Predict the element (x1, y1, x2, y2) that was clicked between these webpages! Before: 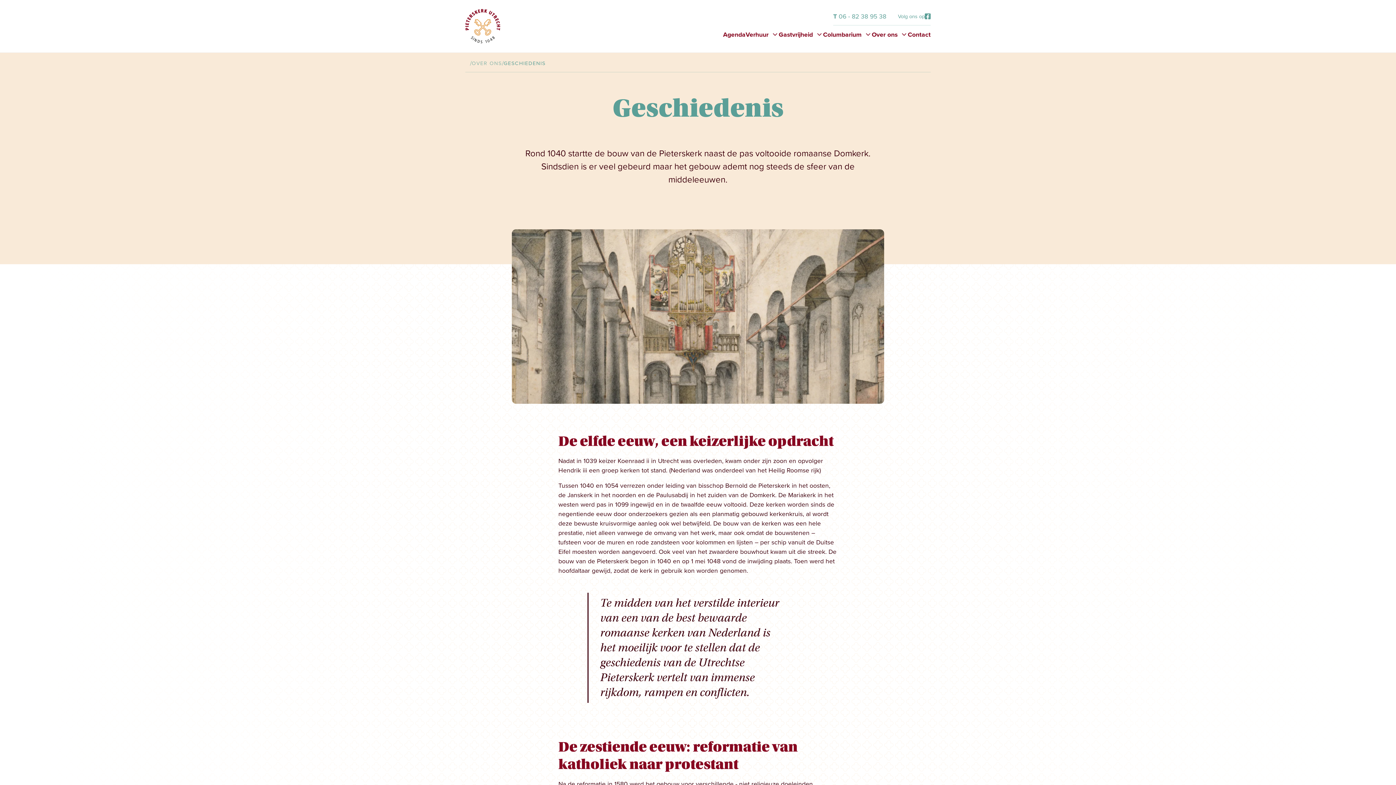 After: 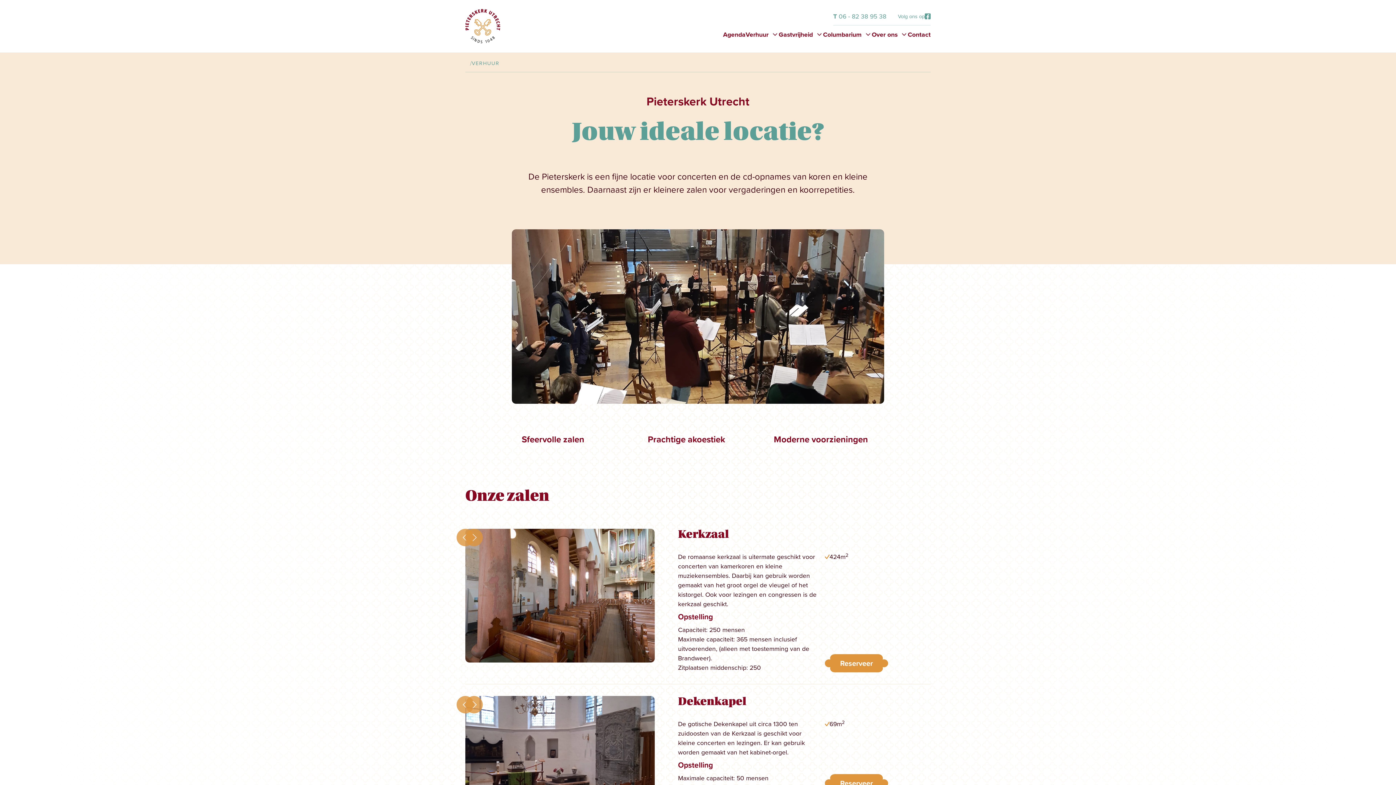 Action: label: Verhuur bbox: (745, 25, 778, 43)